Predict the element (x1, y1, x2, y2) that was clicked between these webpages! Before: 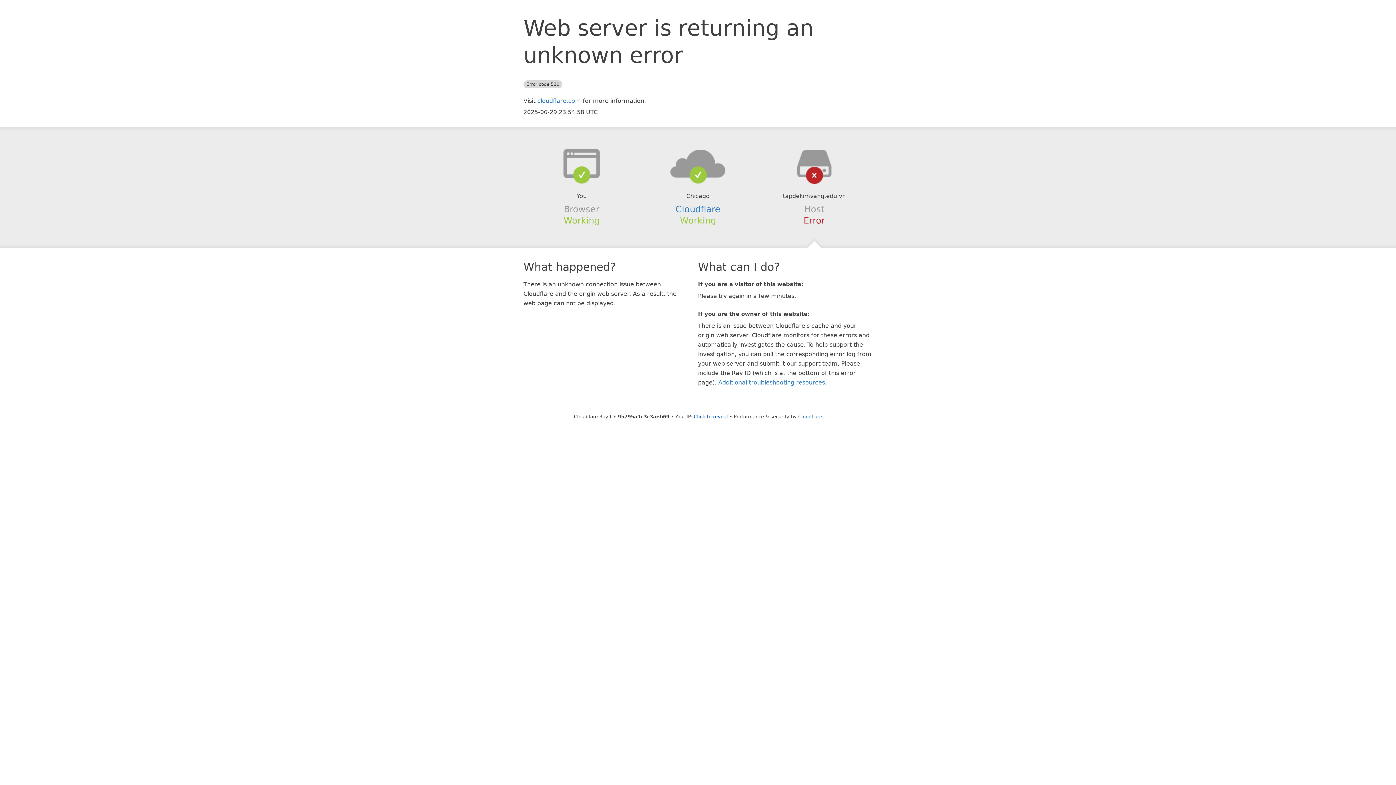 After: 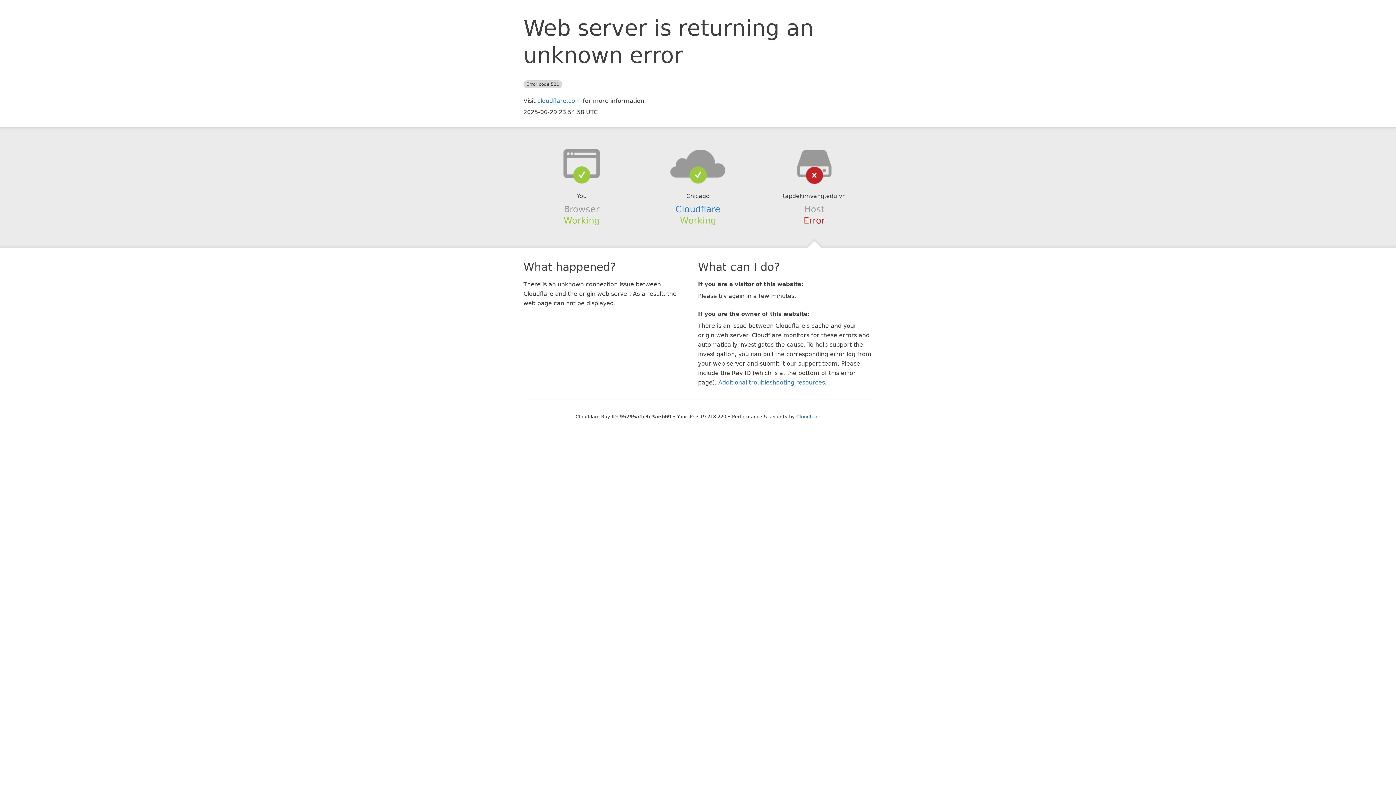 Action: bbox: (694, 414, 728, 419) label: Click to reveal